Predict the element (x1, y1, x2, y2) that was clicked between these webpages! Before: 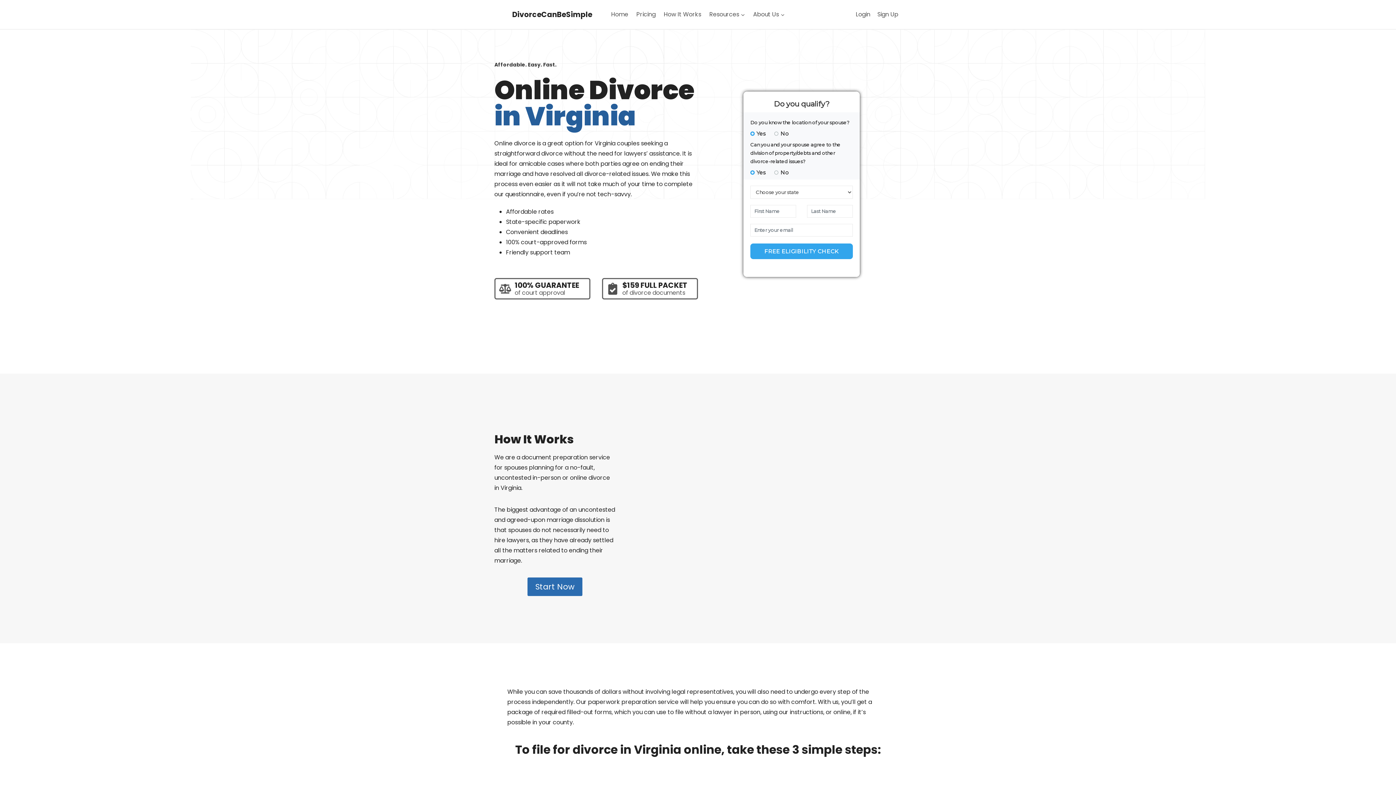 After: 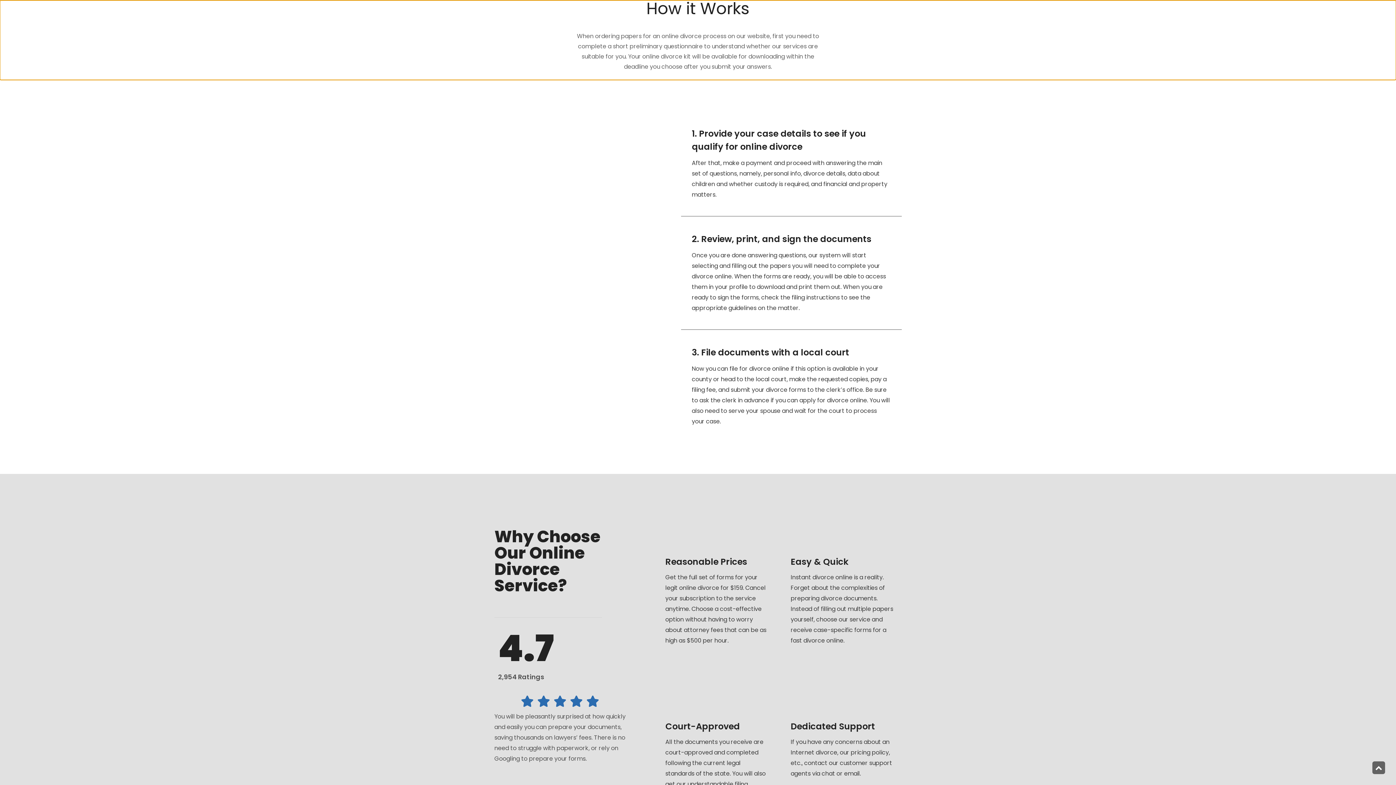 Action: bbox: (659, 5, 705, 23) label: How It Works